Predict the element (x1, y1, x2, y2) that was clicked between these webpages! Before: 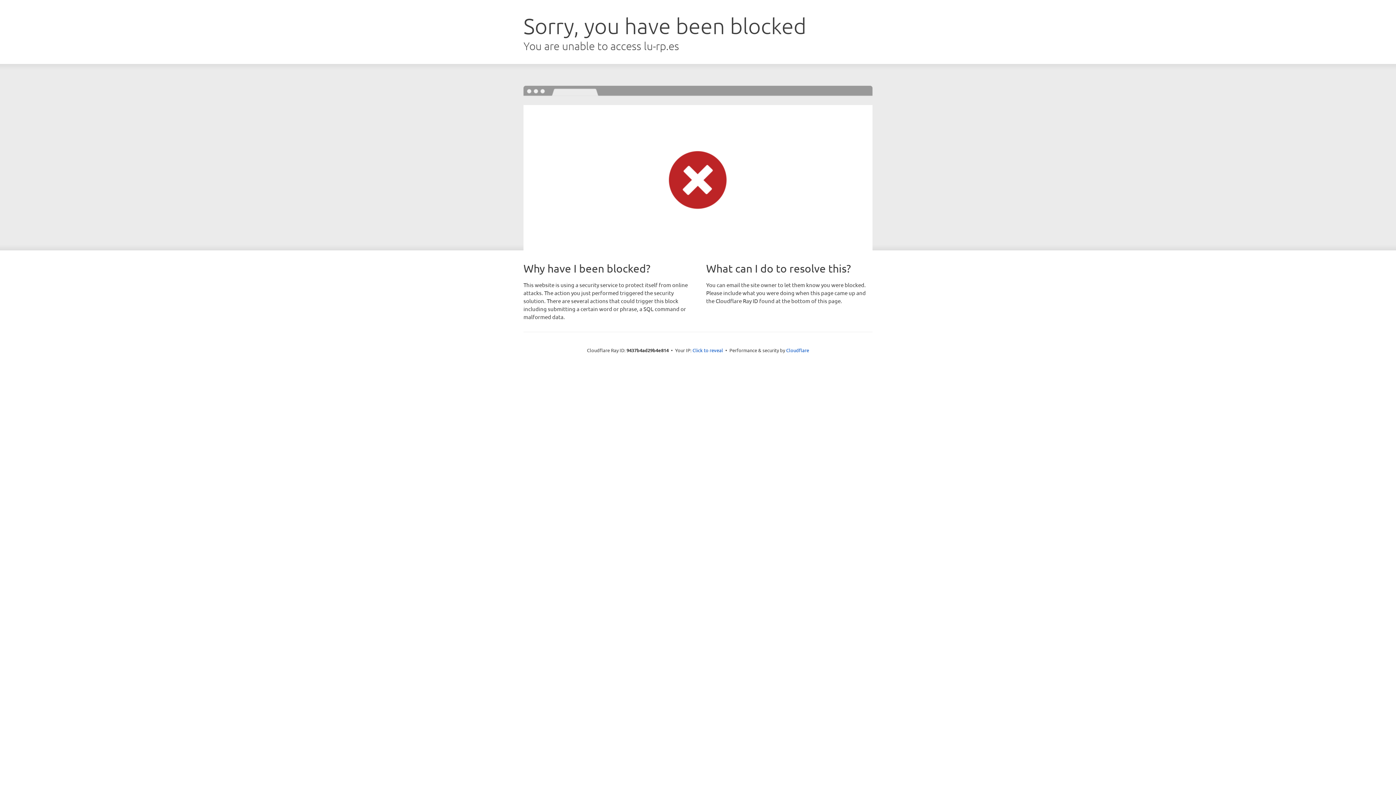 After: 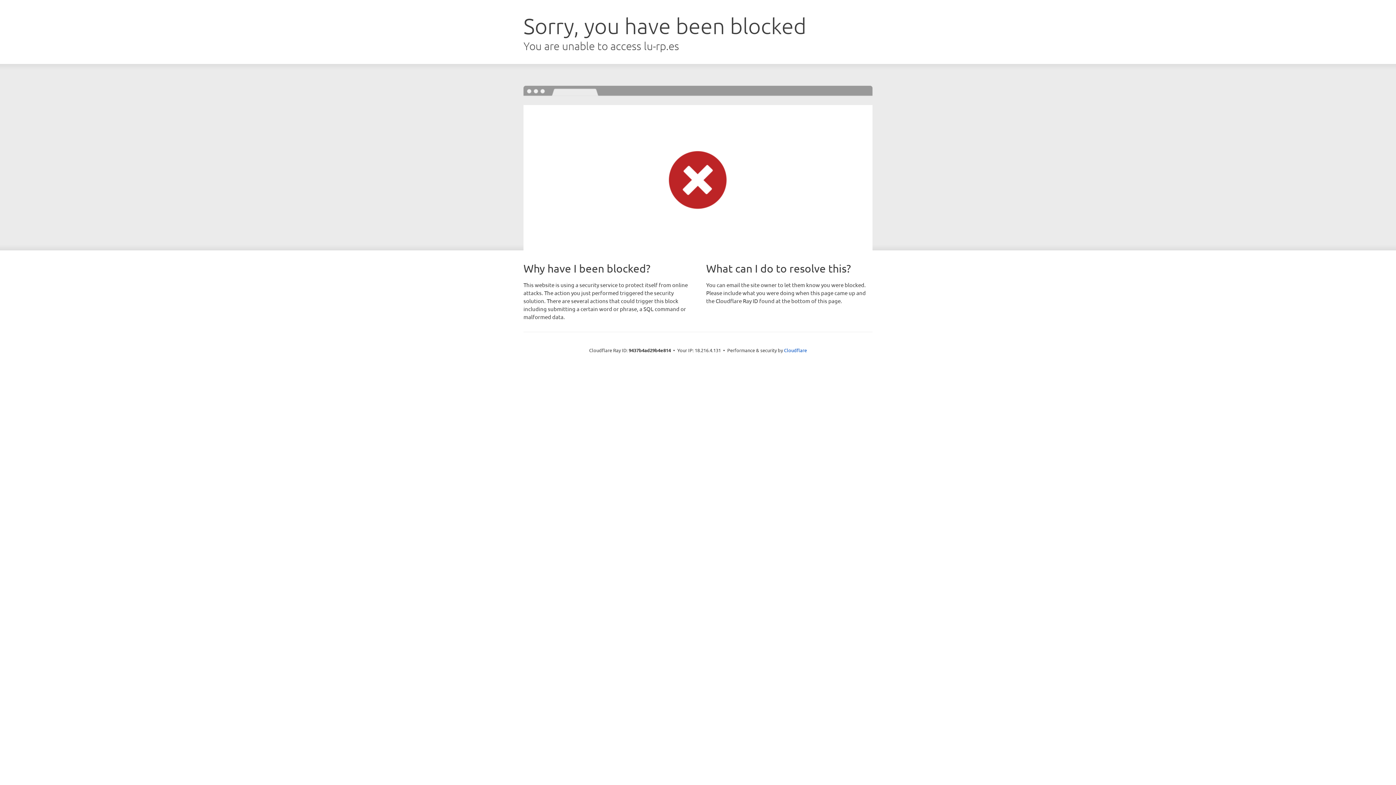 Action: label: Click to reveal bbox: (692, 346, 723, 353)